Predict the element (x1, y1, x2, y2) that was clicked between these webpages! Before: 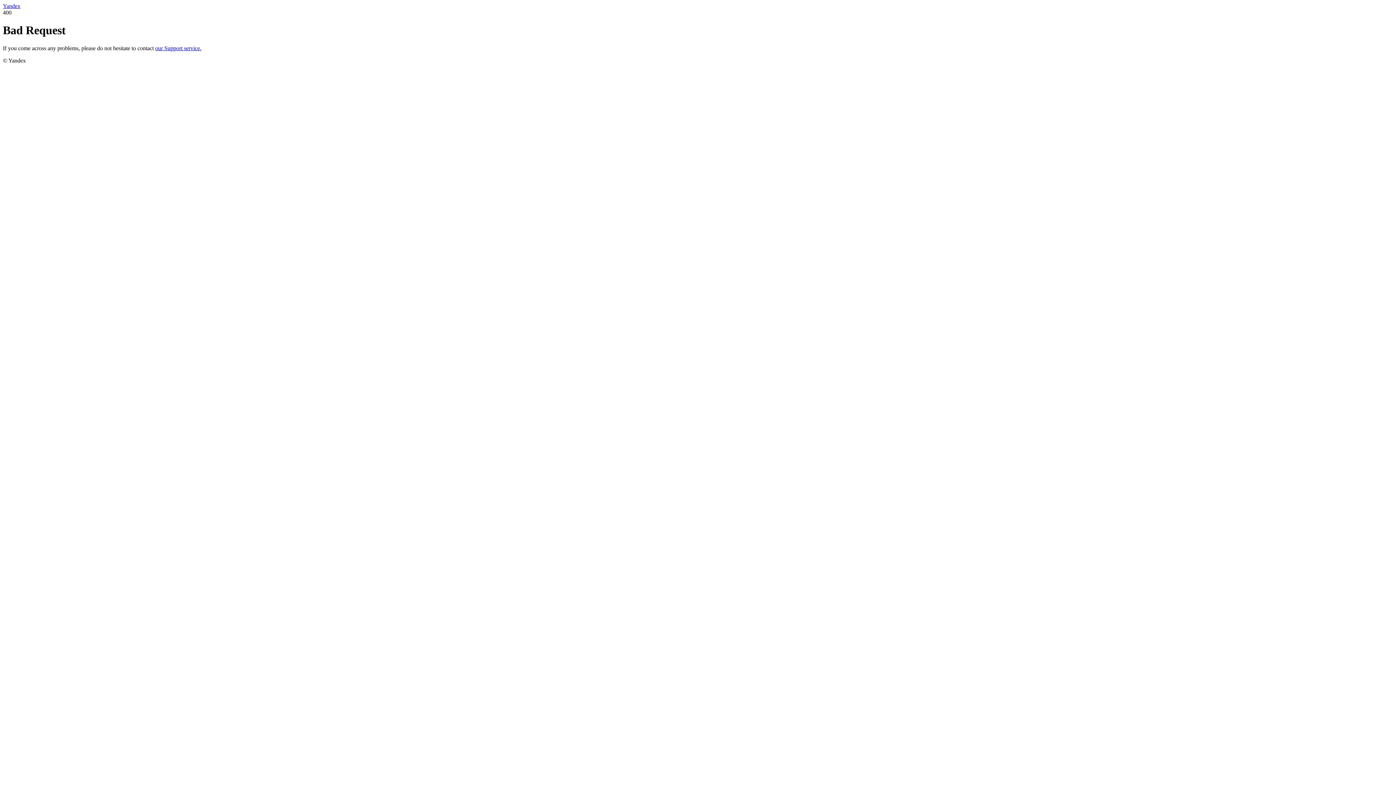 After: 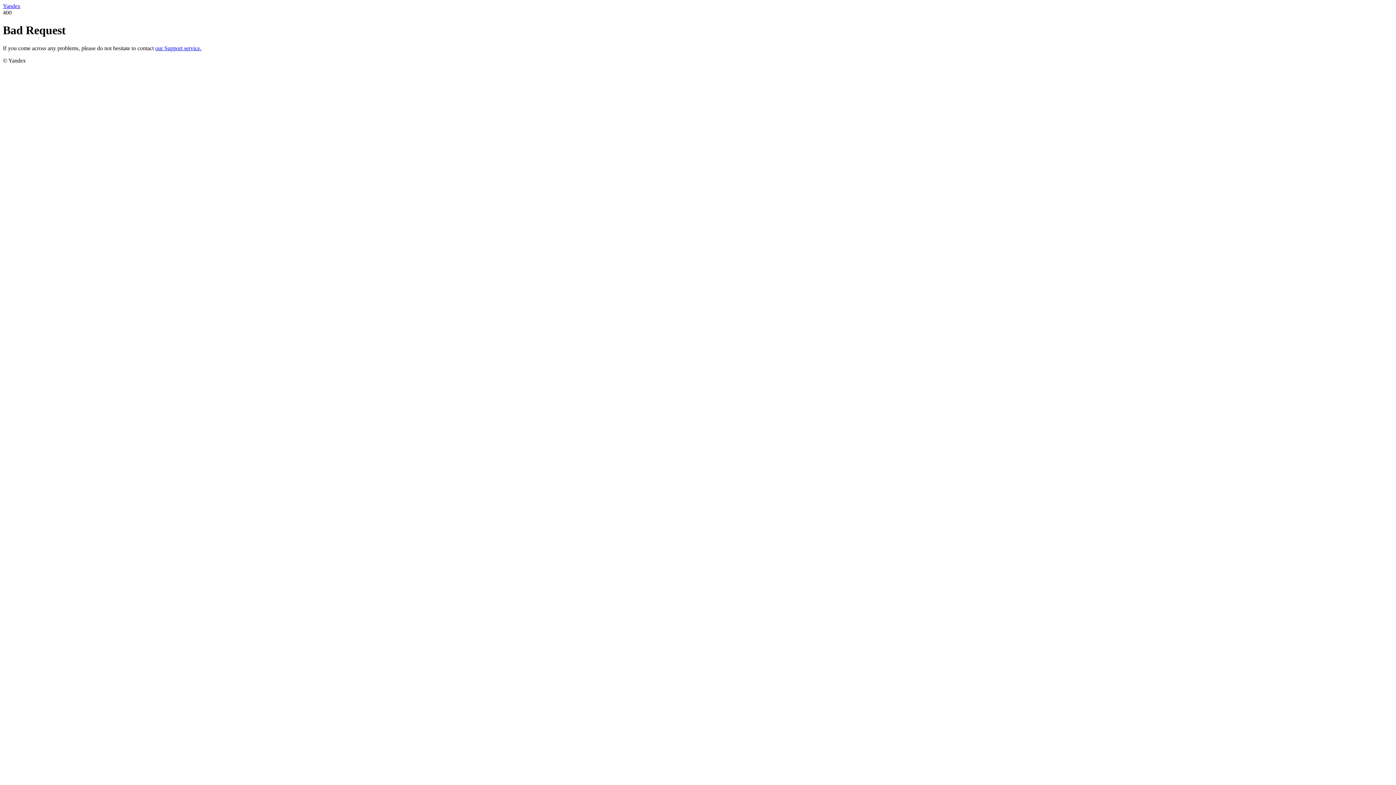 Action: label: our Support service. bbox: (155, 45, 201, 51)